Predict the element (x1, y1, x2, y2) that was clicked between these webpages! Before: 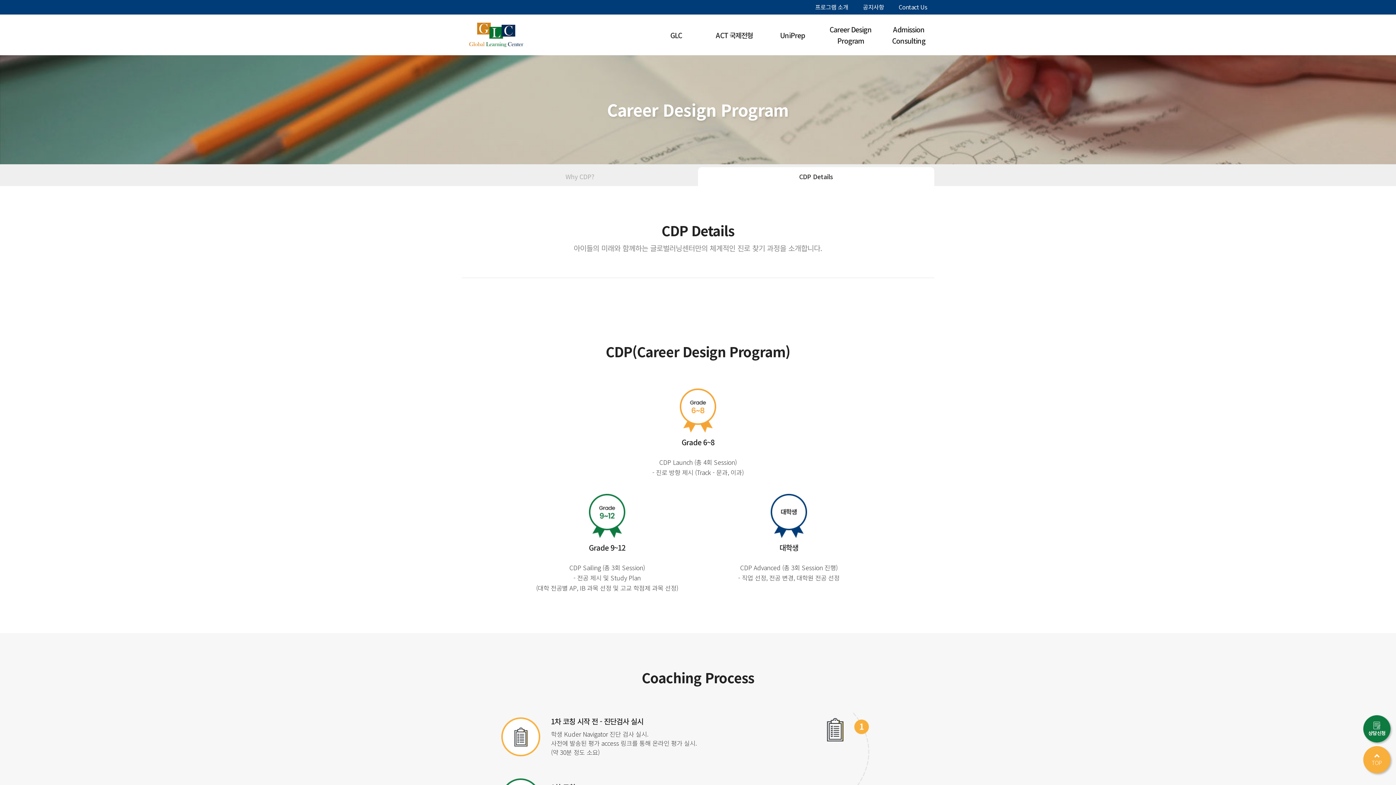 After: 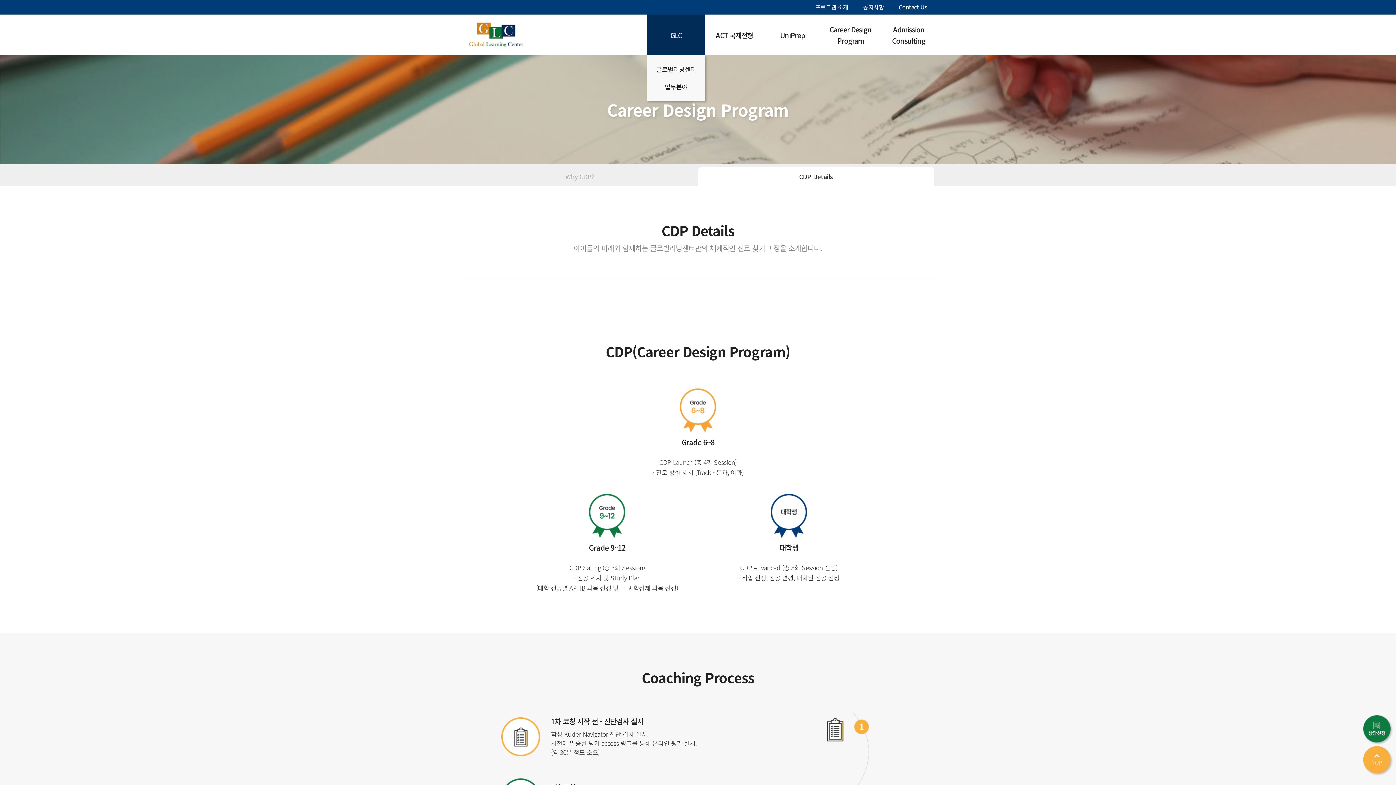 Action: label: GLC bbox: (647, 14, 705, 55)